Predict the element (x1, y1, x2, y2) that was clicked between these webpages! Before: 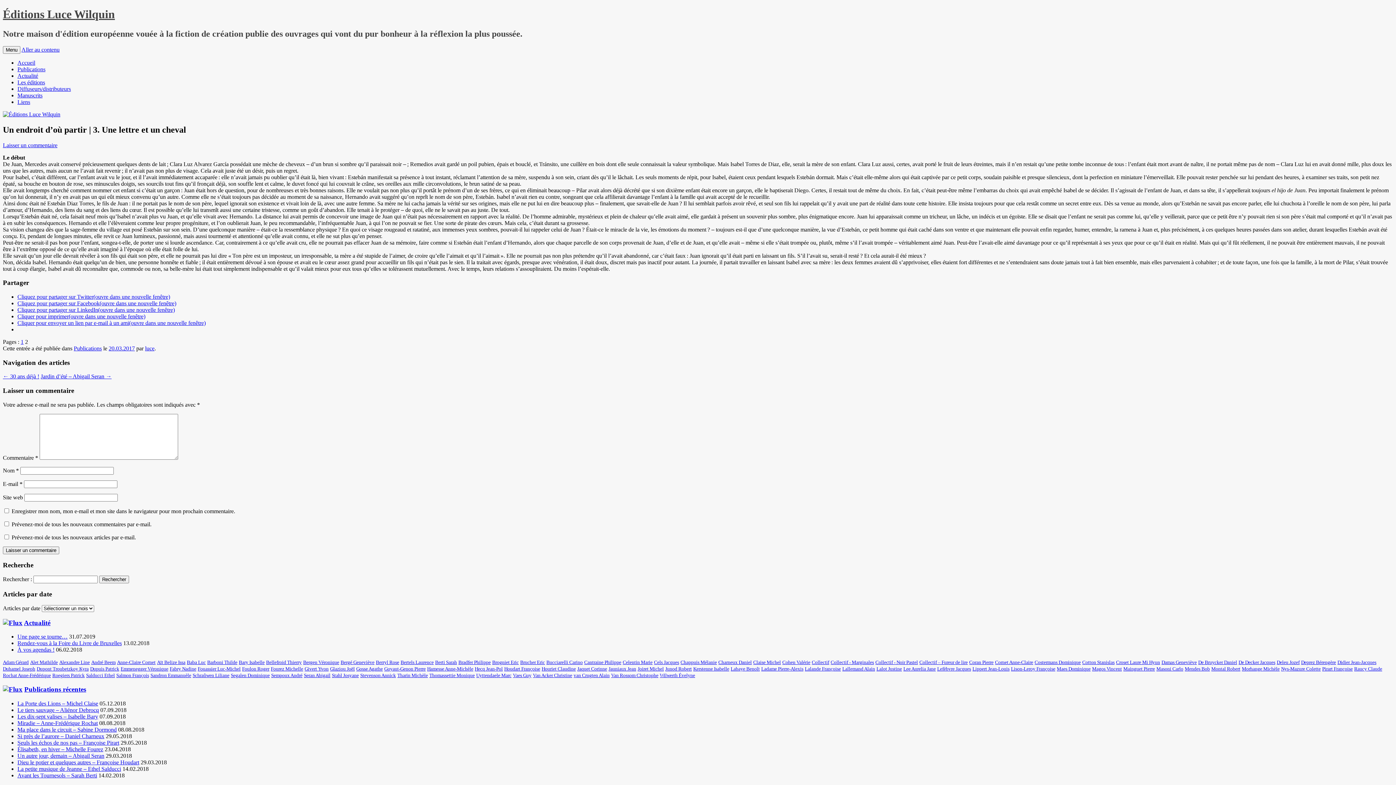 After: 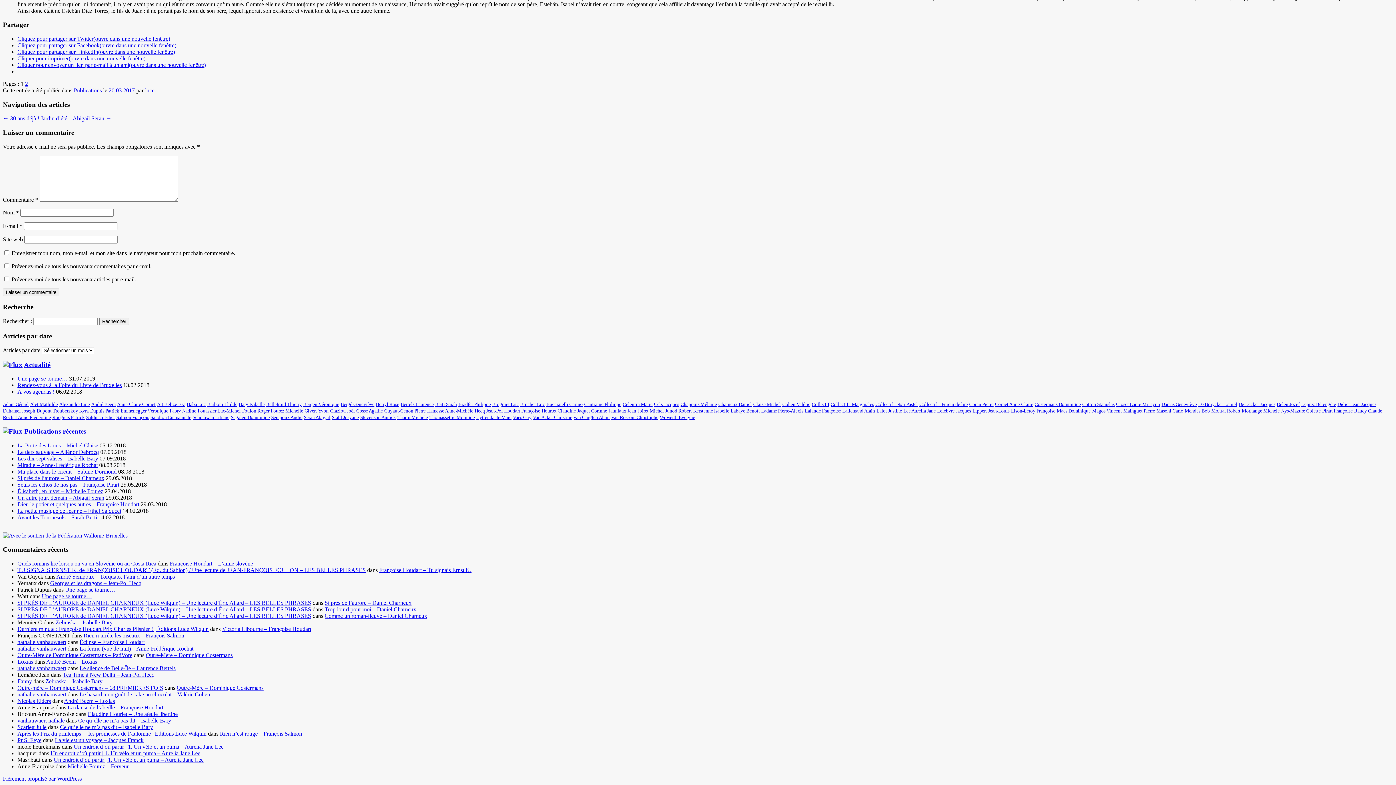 Action: bbox: (2, 142, 57, 148) label: Laisser un commentaire